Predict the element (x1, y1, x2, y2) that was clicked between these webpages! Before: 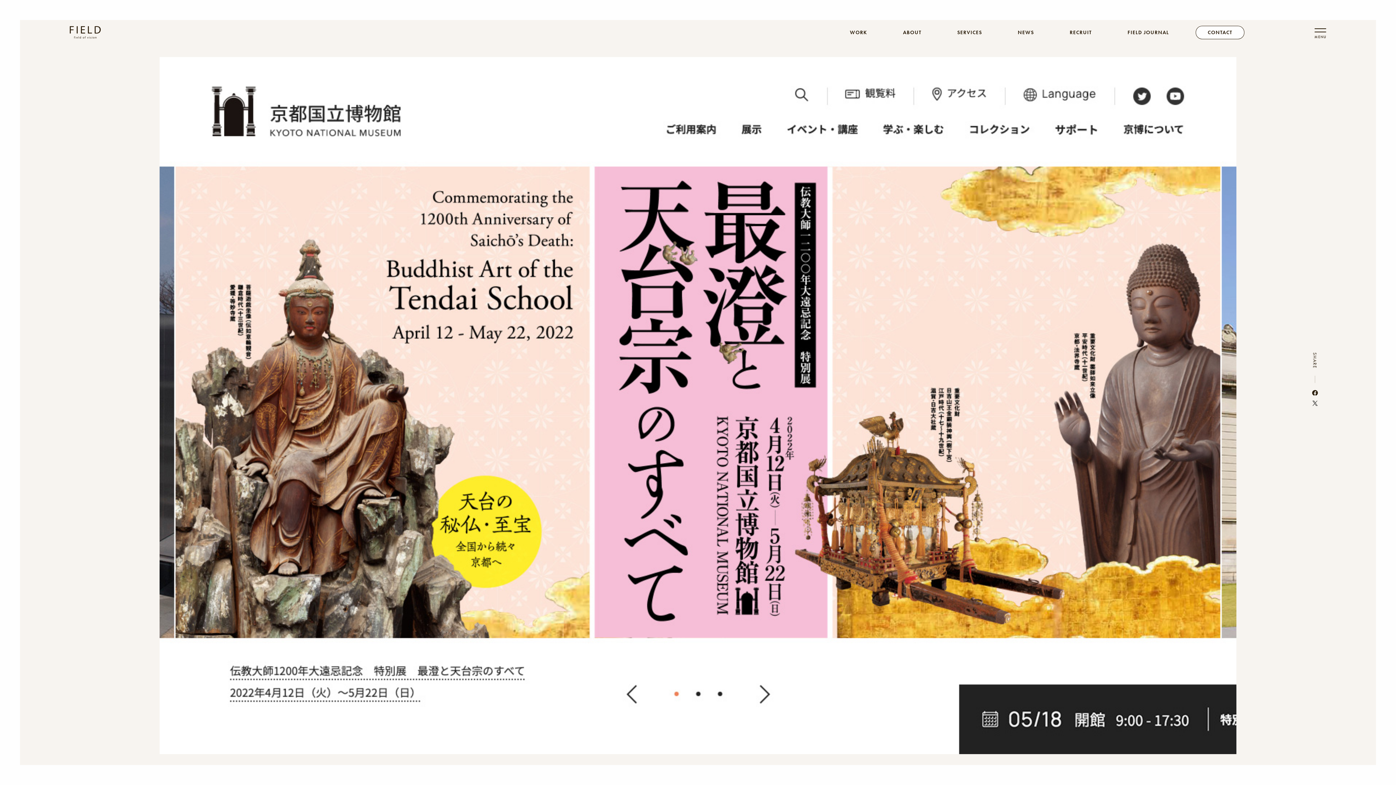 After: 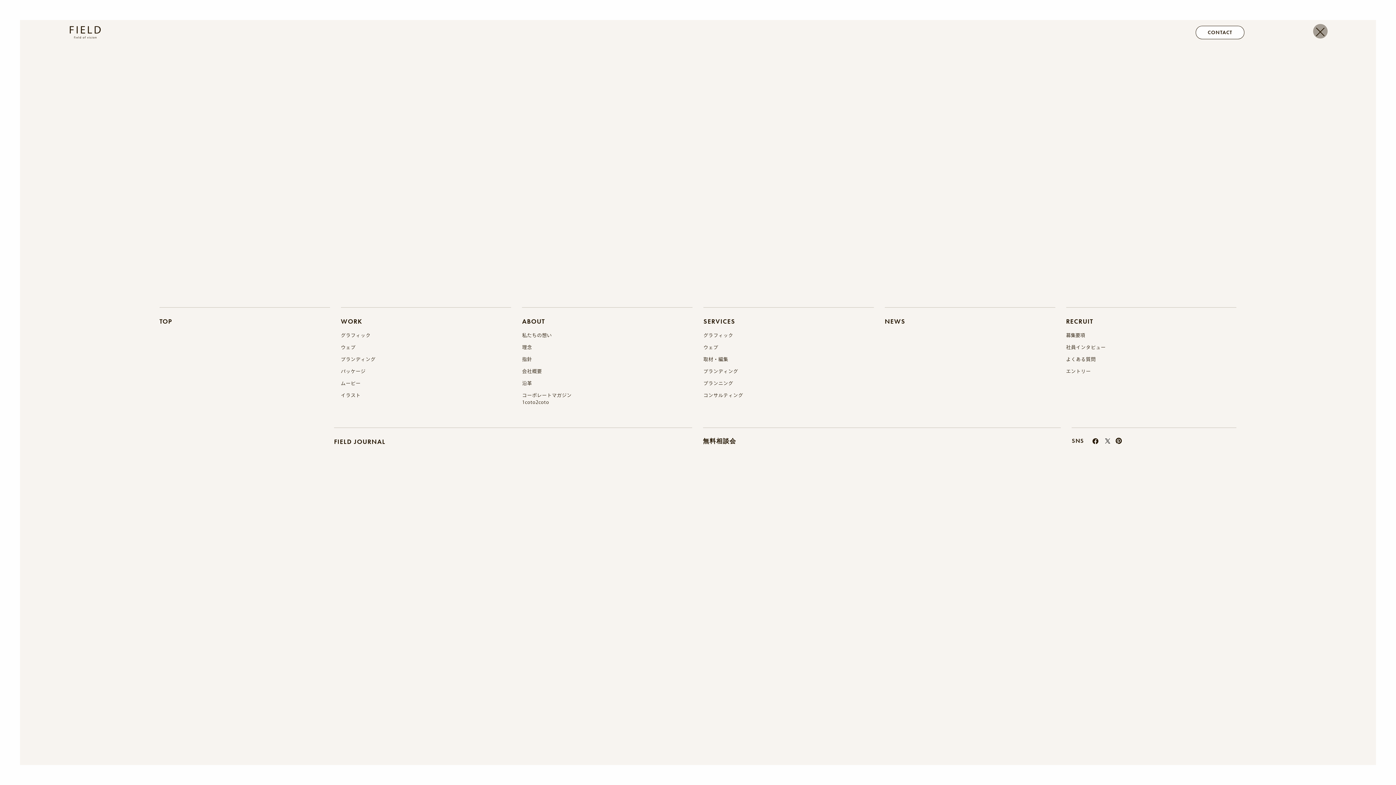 Action: bbox: (1315, 28, 1326, 34)